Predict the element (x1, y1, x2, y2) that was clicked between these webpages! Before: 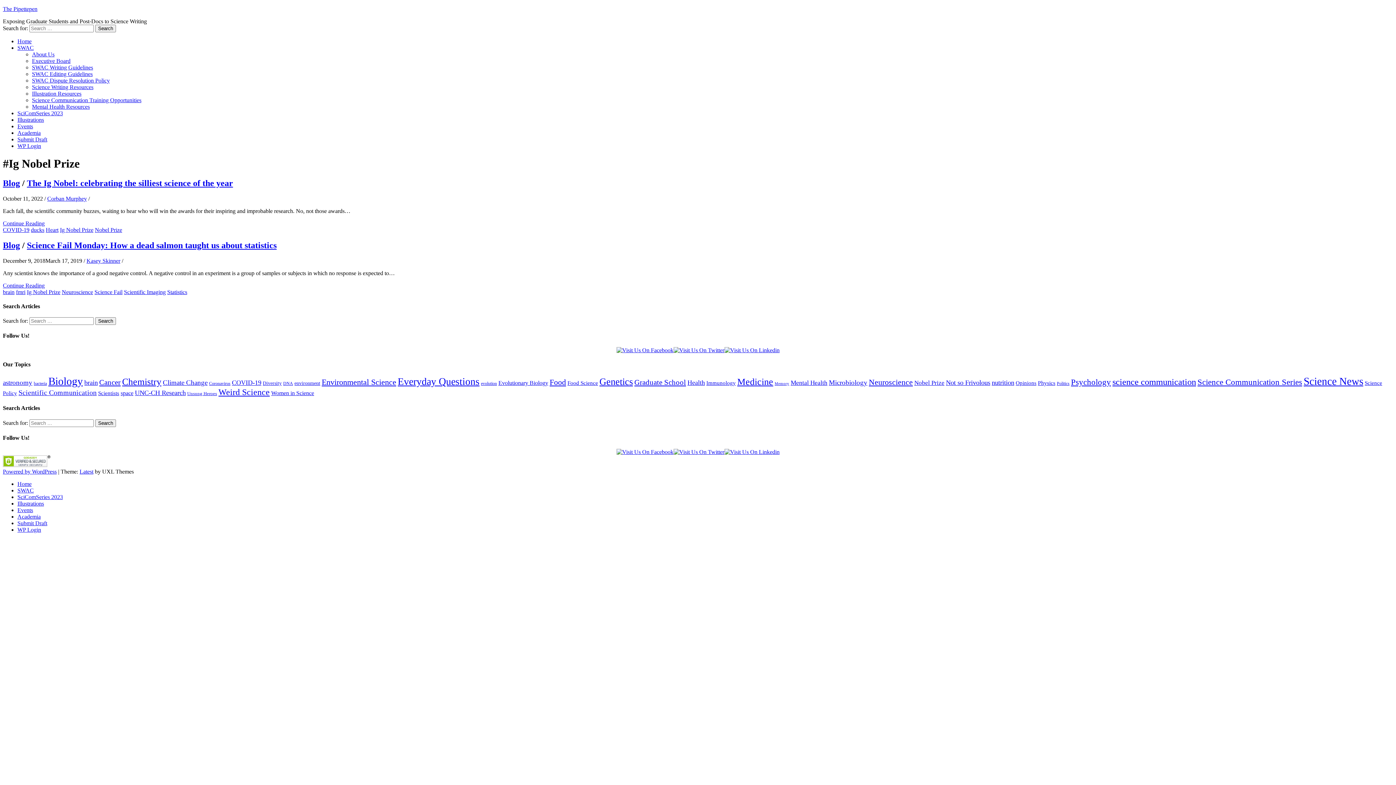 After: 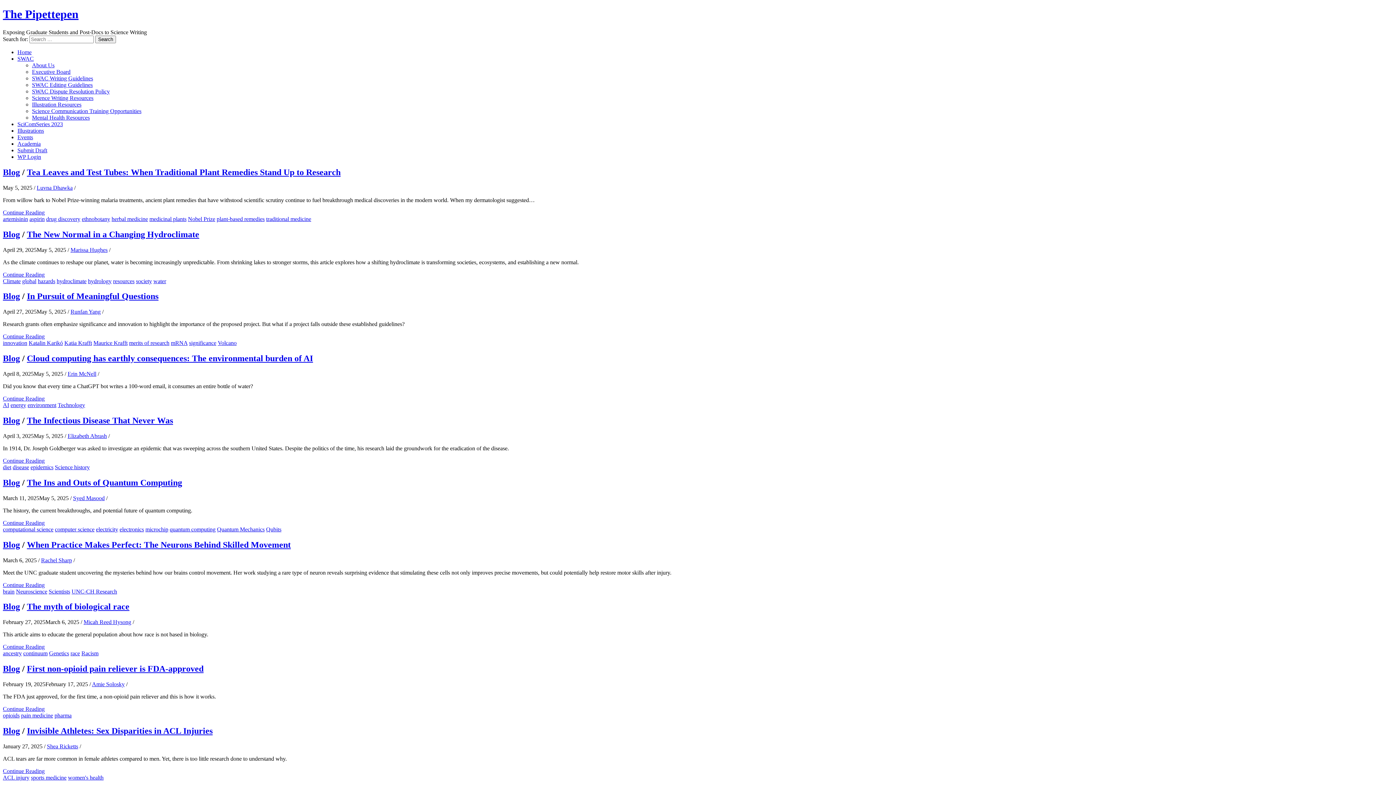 Action: bbox: (17, 38, 31, 44) label: Home